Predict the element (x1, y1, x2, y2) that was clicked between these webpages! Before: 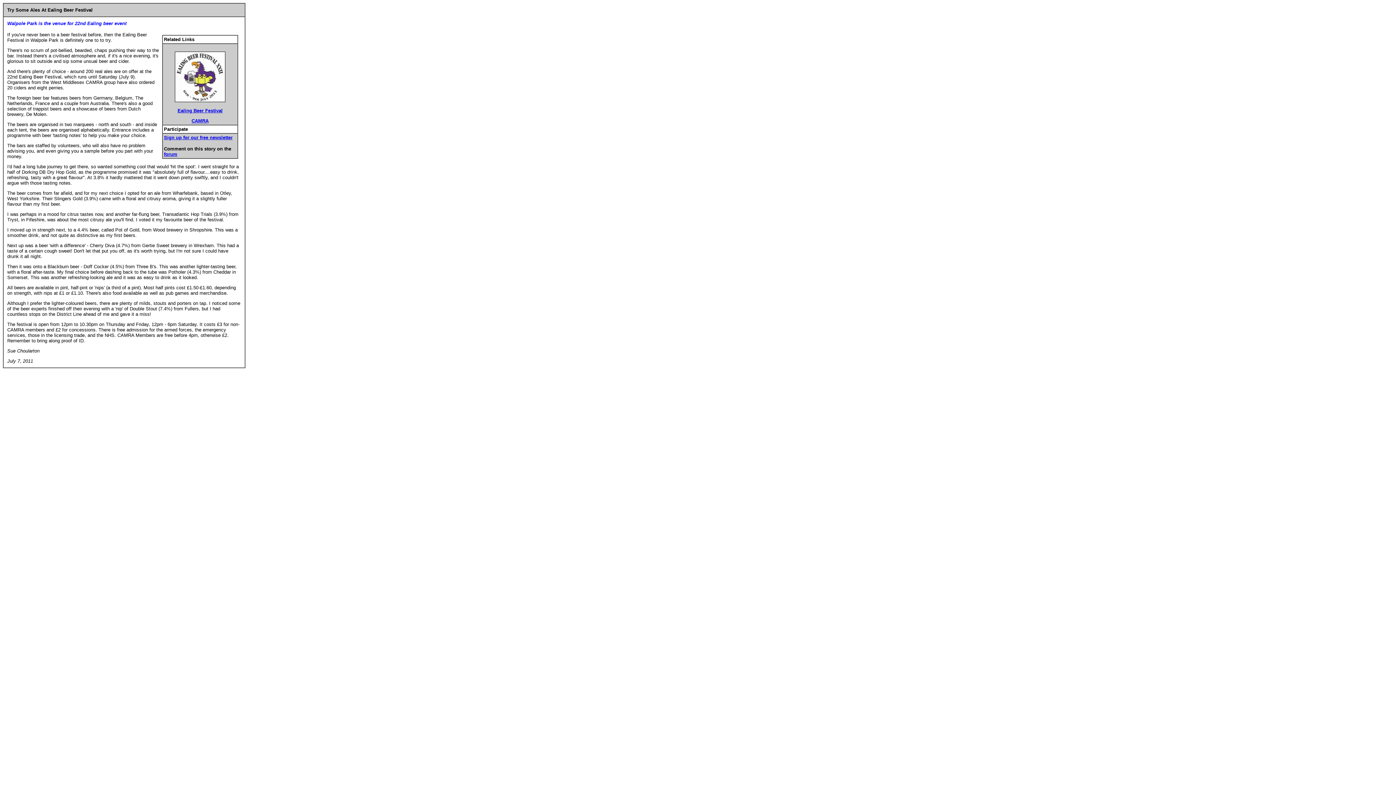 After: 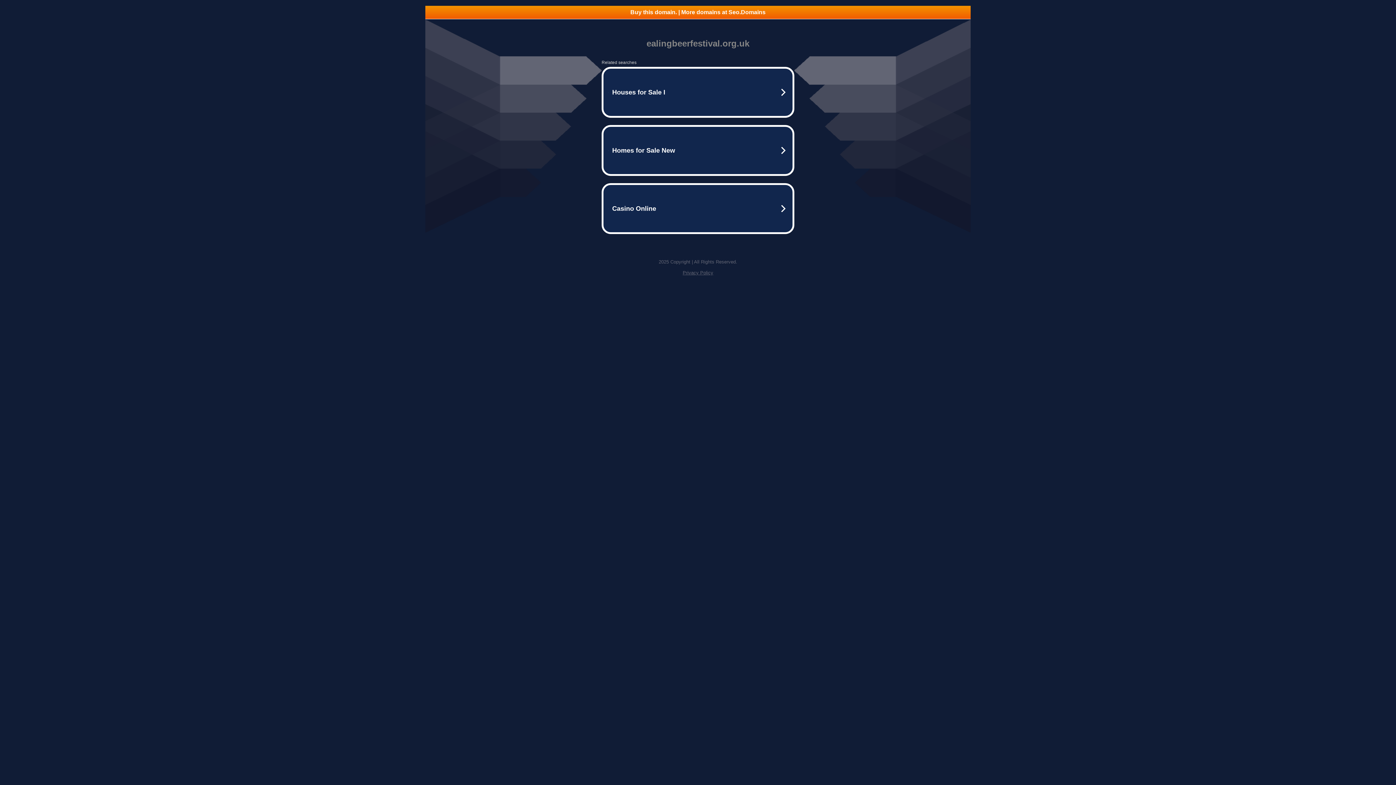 Action: bbox: (177, 108, 222, 113) label: Ealing Beer Festival